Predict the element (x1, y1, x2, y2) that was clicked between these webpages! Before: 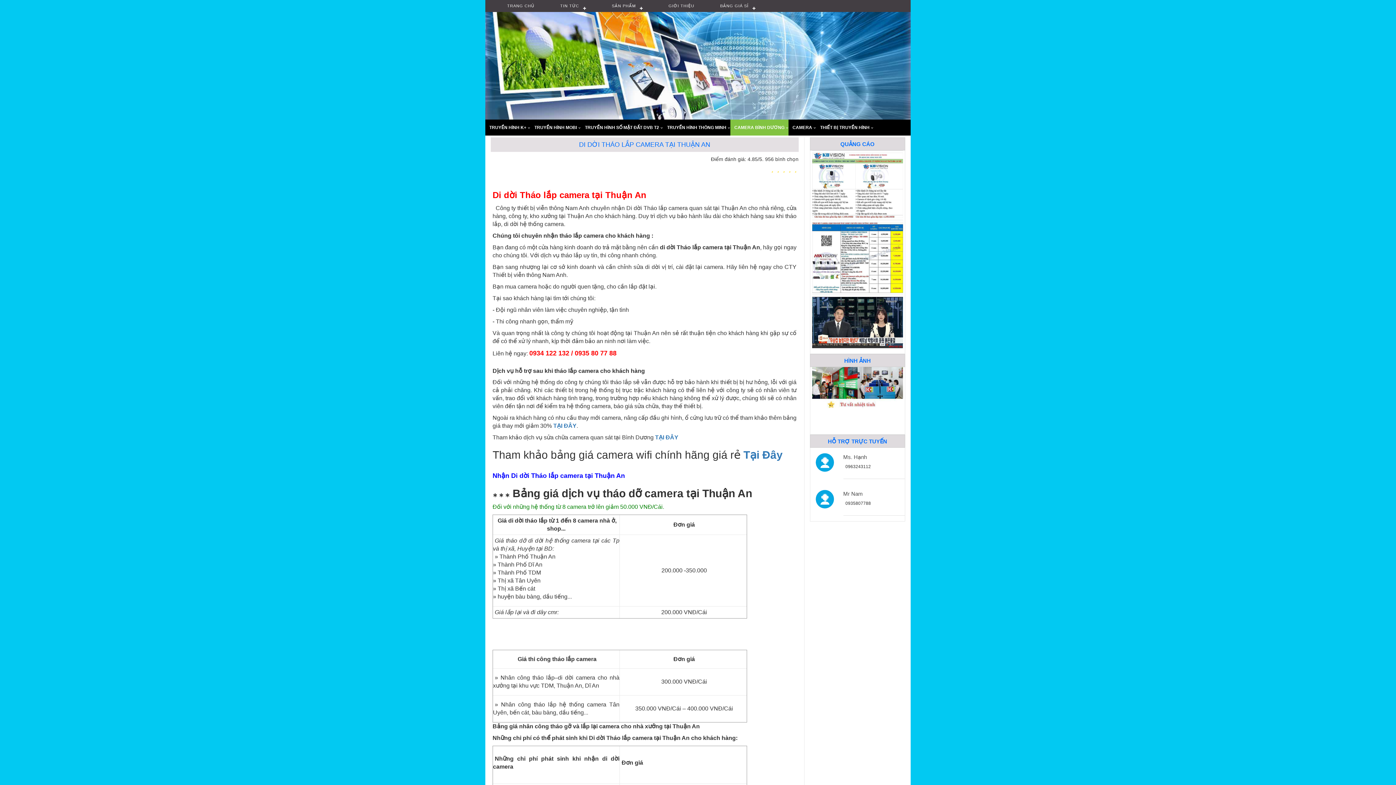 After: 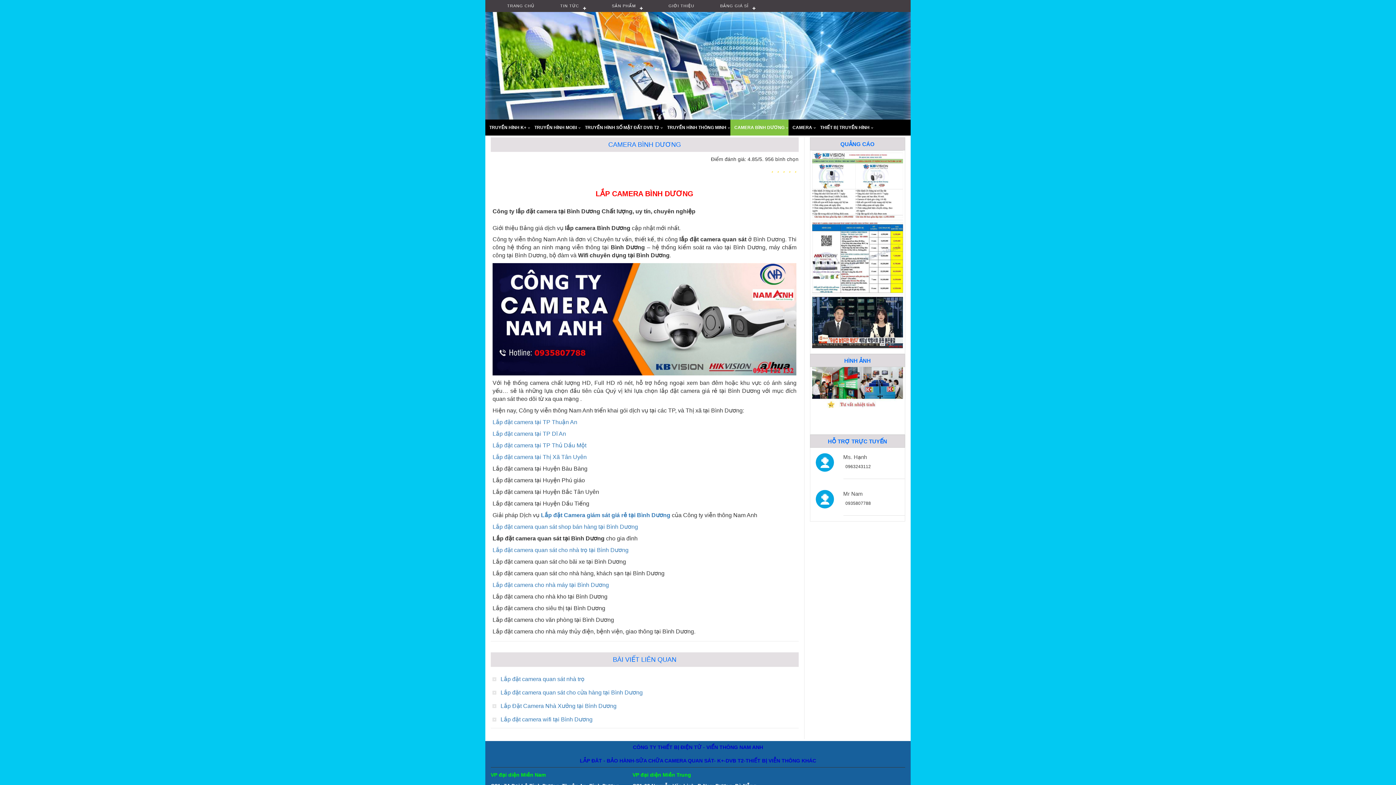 Action: label: CAMERA BÌNH DƯƠNG bbox: (730, 119, 788, 135)